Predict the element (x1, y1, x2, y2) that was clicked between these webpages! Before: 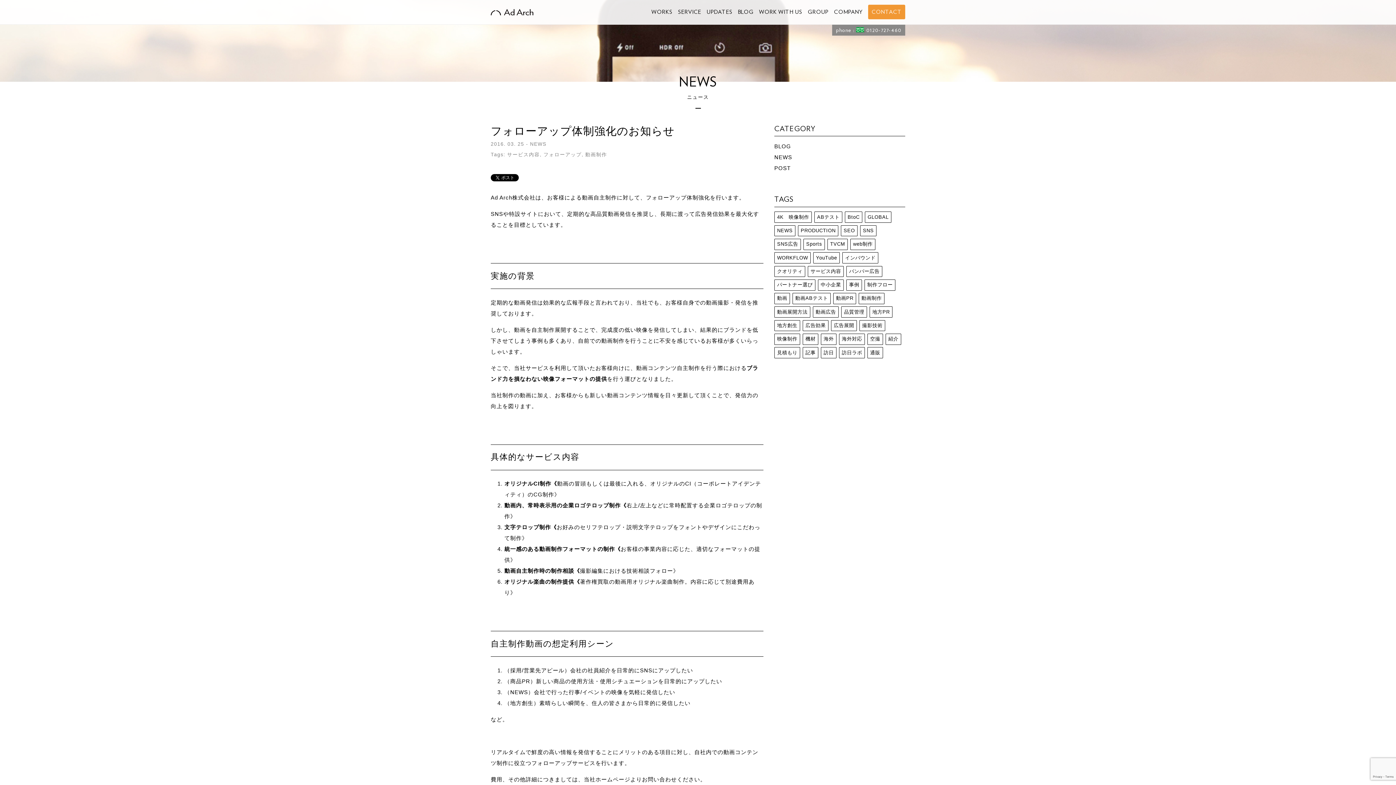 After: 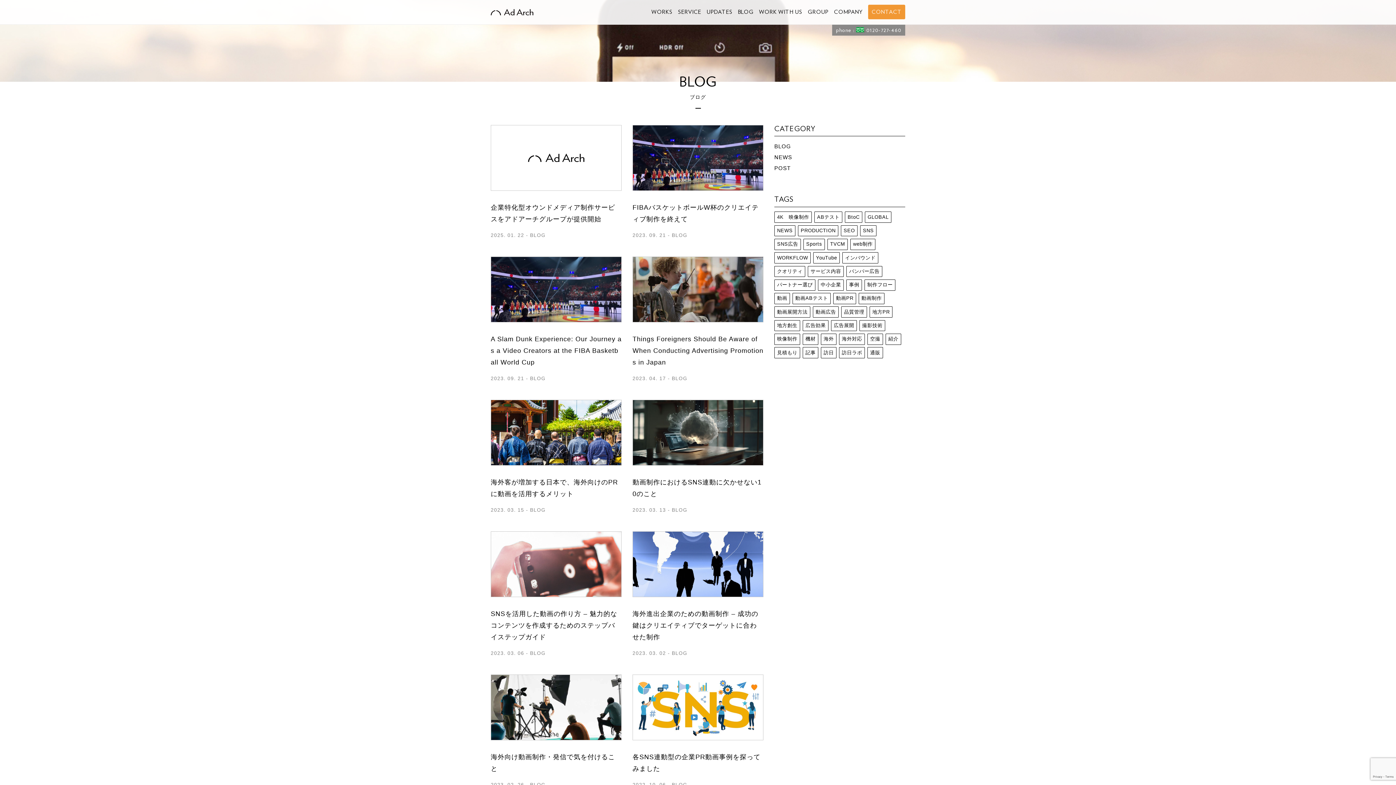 Action: bbox: (738, 3, 753, 21) label: BLOG